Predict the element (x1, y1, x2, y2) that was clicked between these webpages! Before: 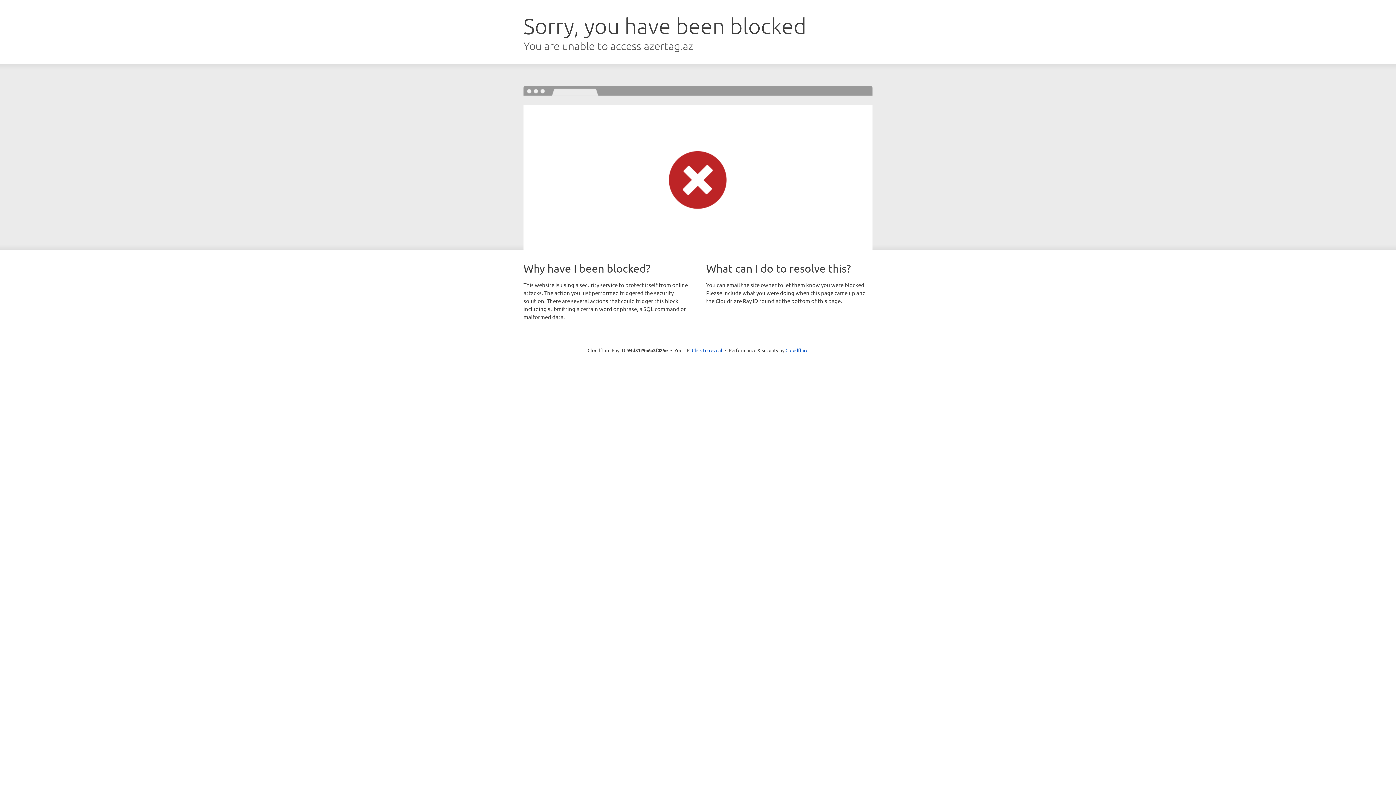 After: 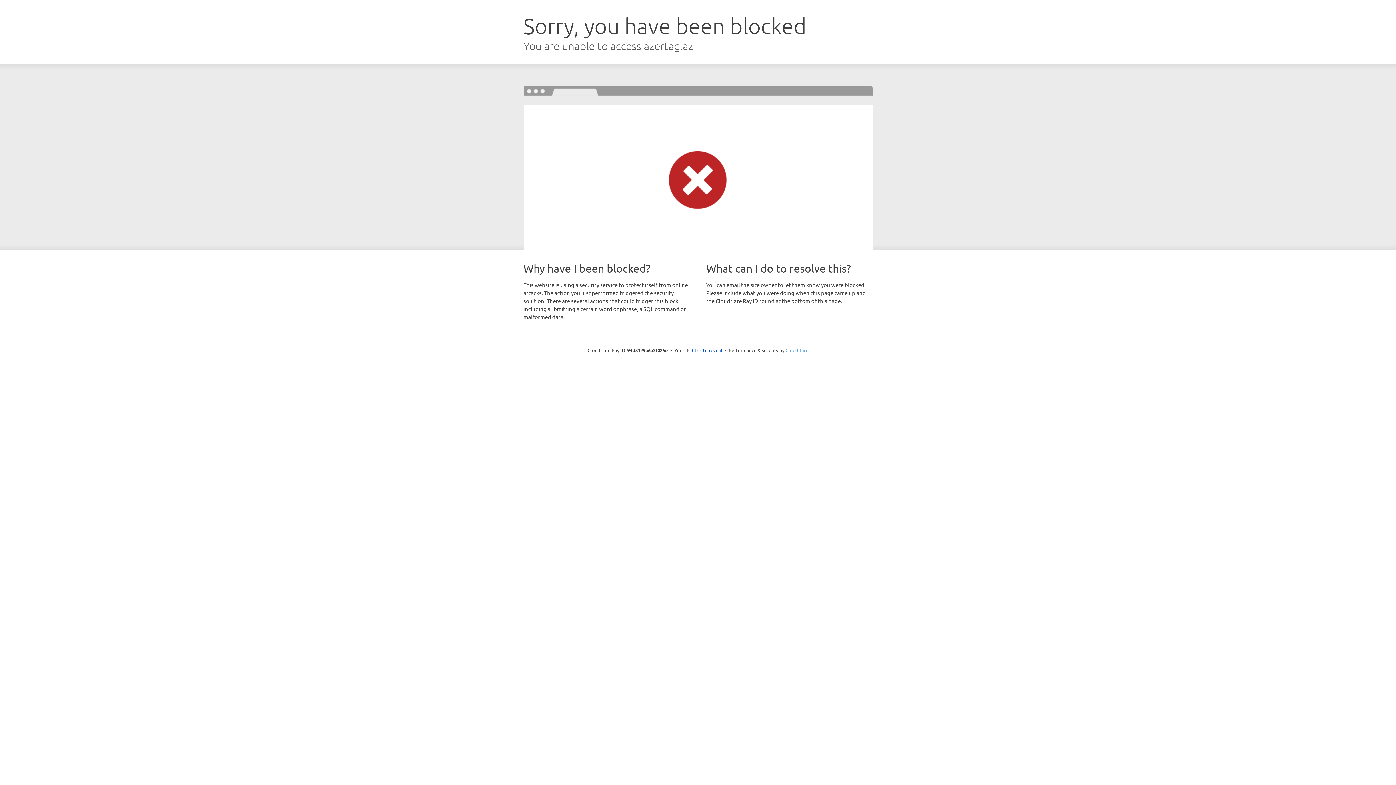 Action: bbox: (785, 347, 808, 353) label: Cloudflare